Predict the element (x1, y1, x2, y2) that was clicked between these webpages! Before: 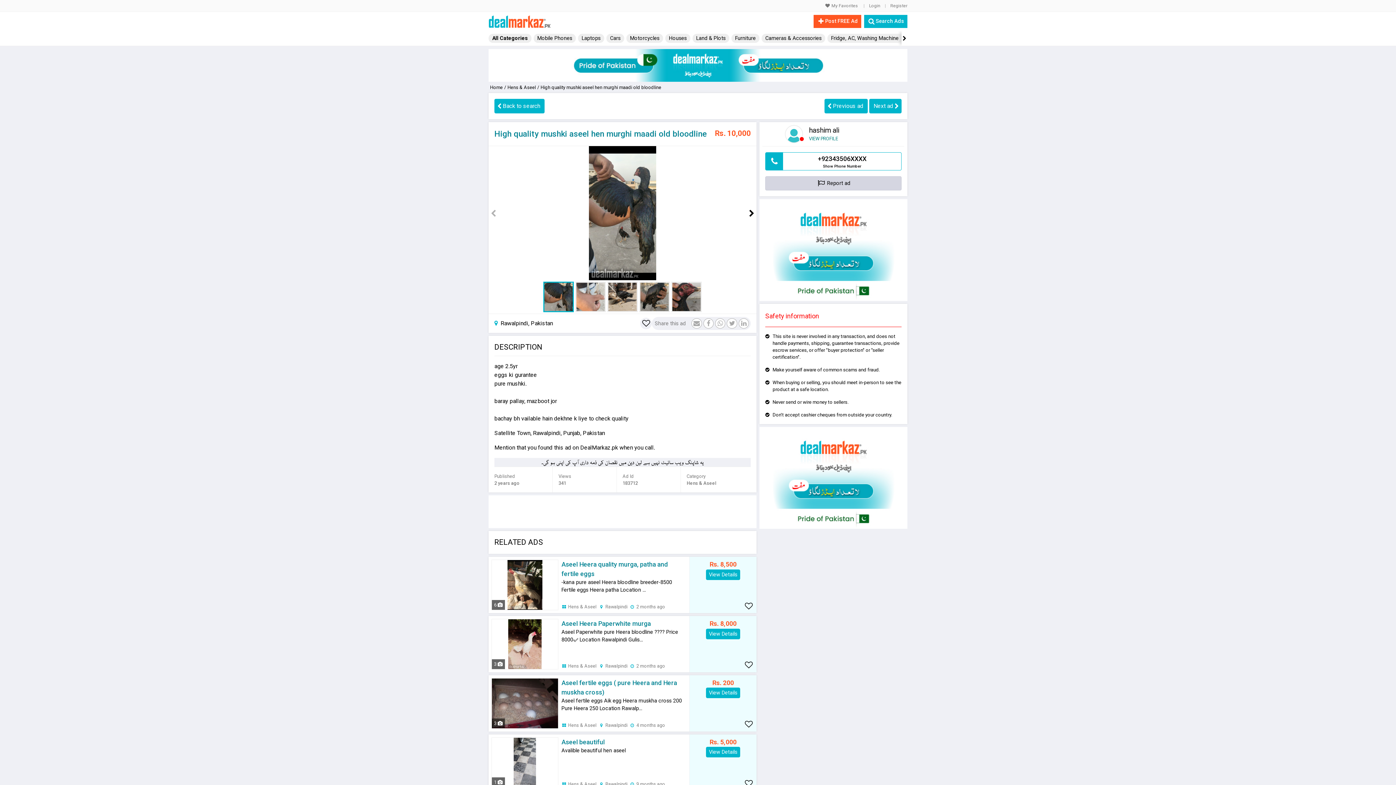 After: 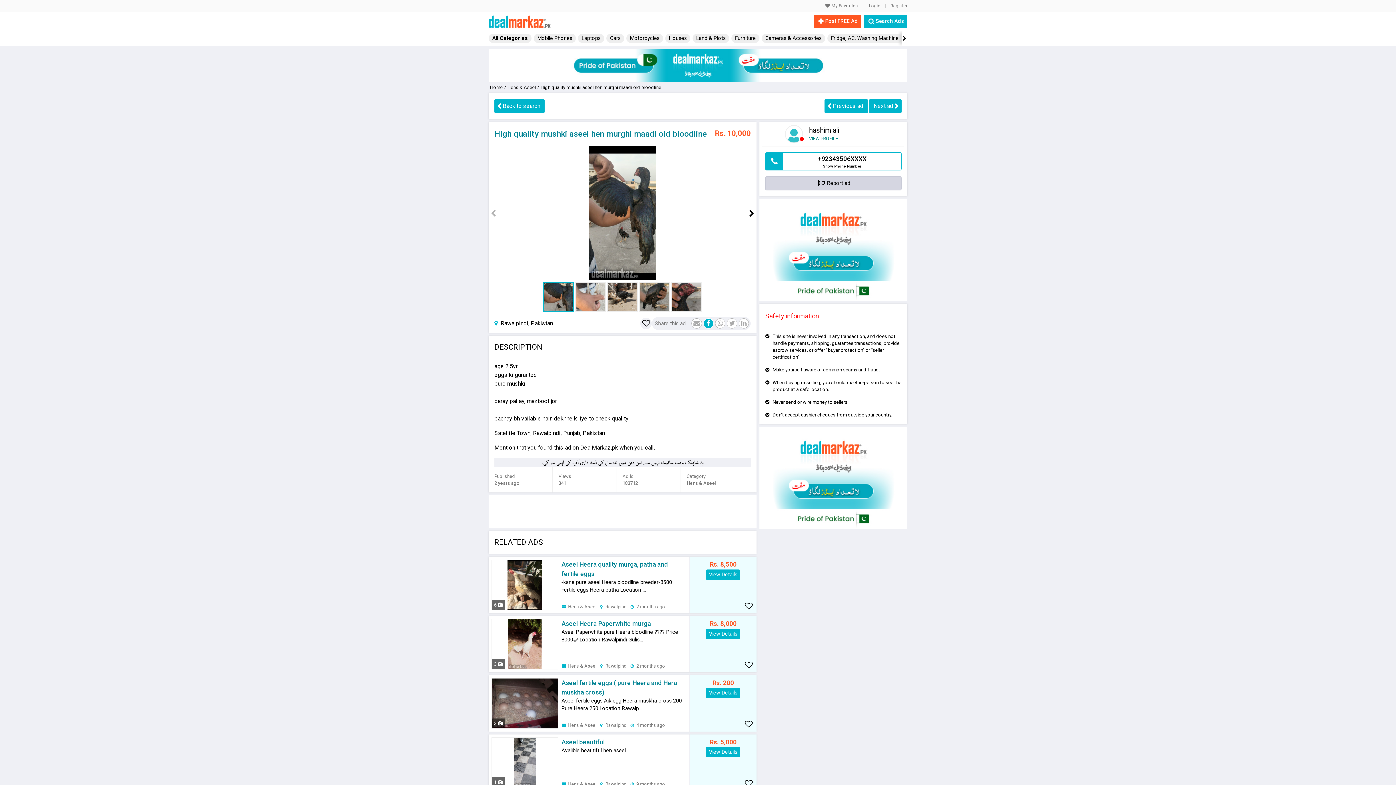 Action: bbox: (703, 320, 713, 327)